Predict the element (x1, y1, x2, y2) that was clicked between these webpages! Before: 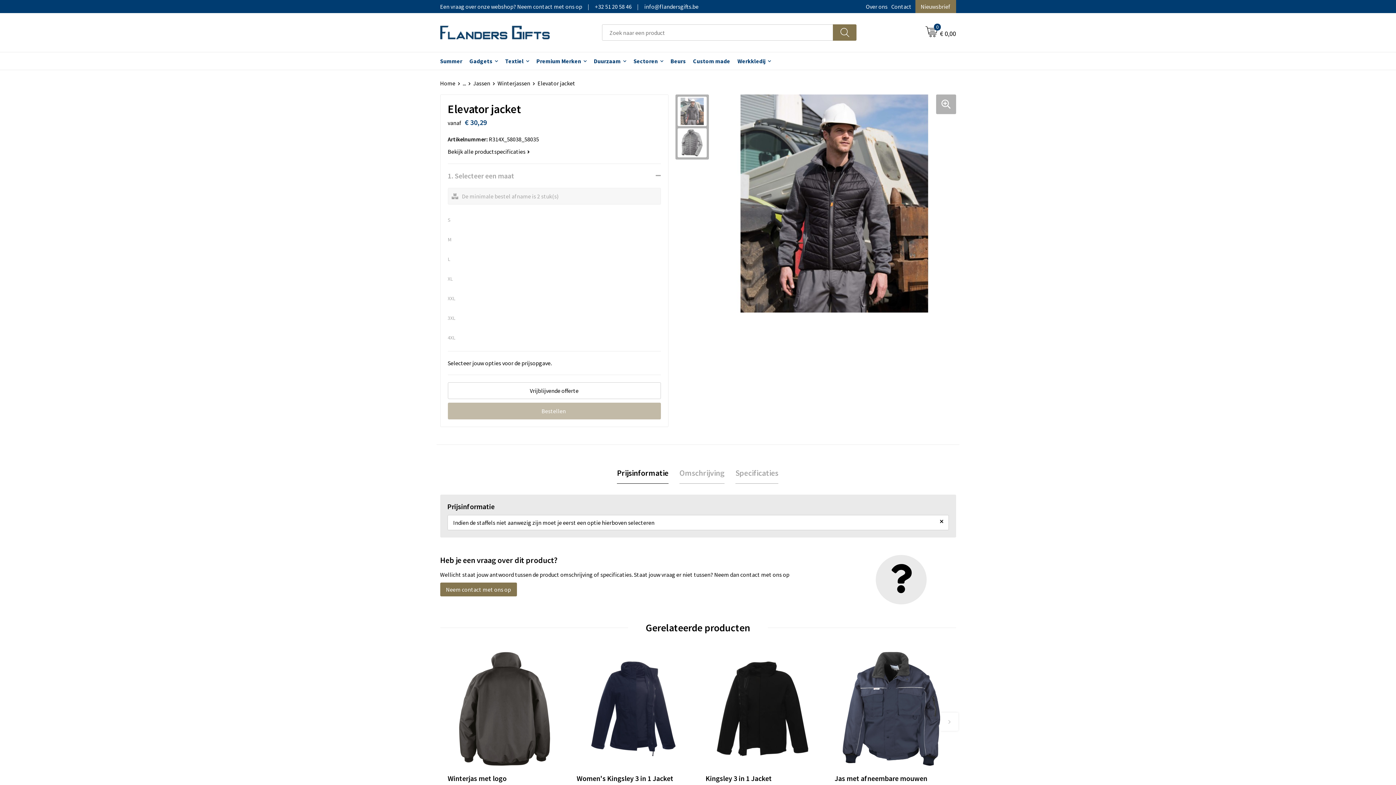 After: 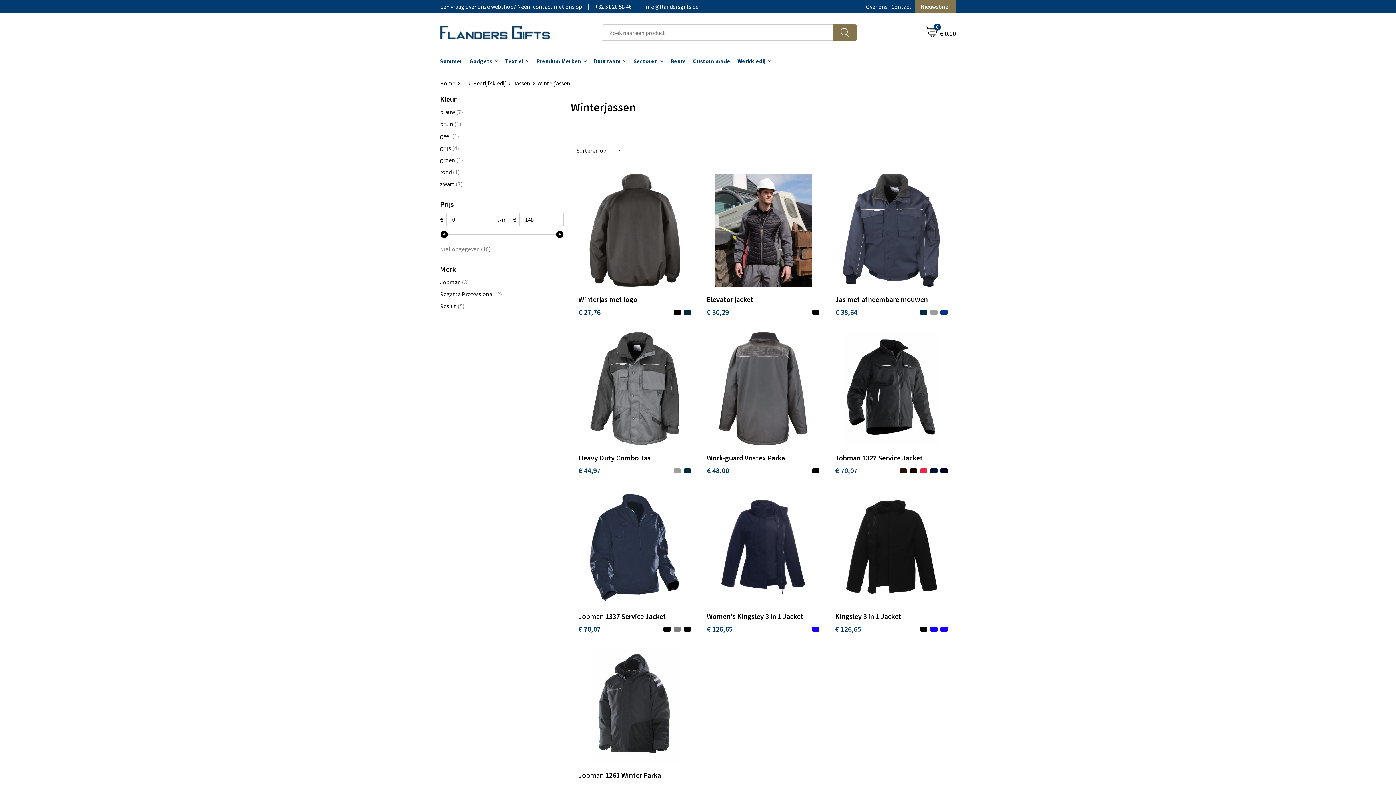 Action: label: Winterjassen bbox: (497, 79, 537, 86)